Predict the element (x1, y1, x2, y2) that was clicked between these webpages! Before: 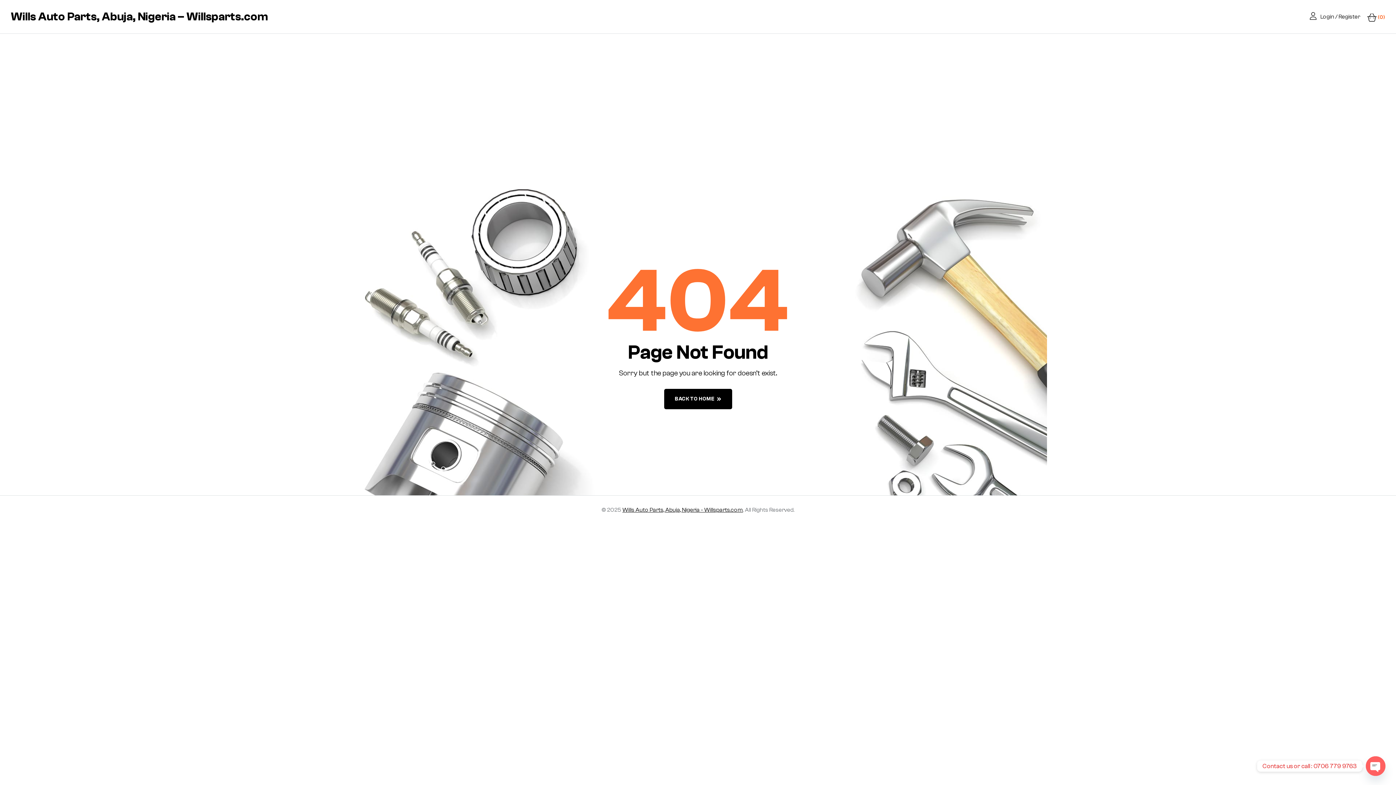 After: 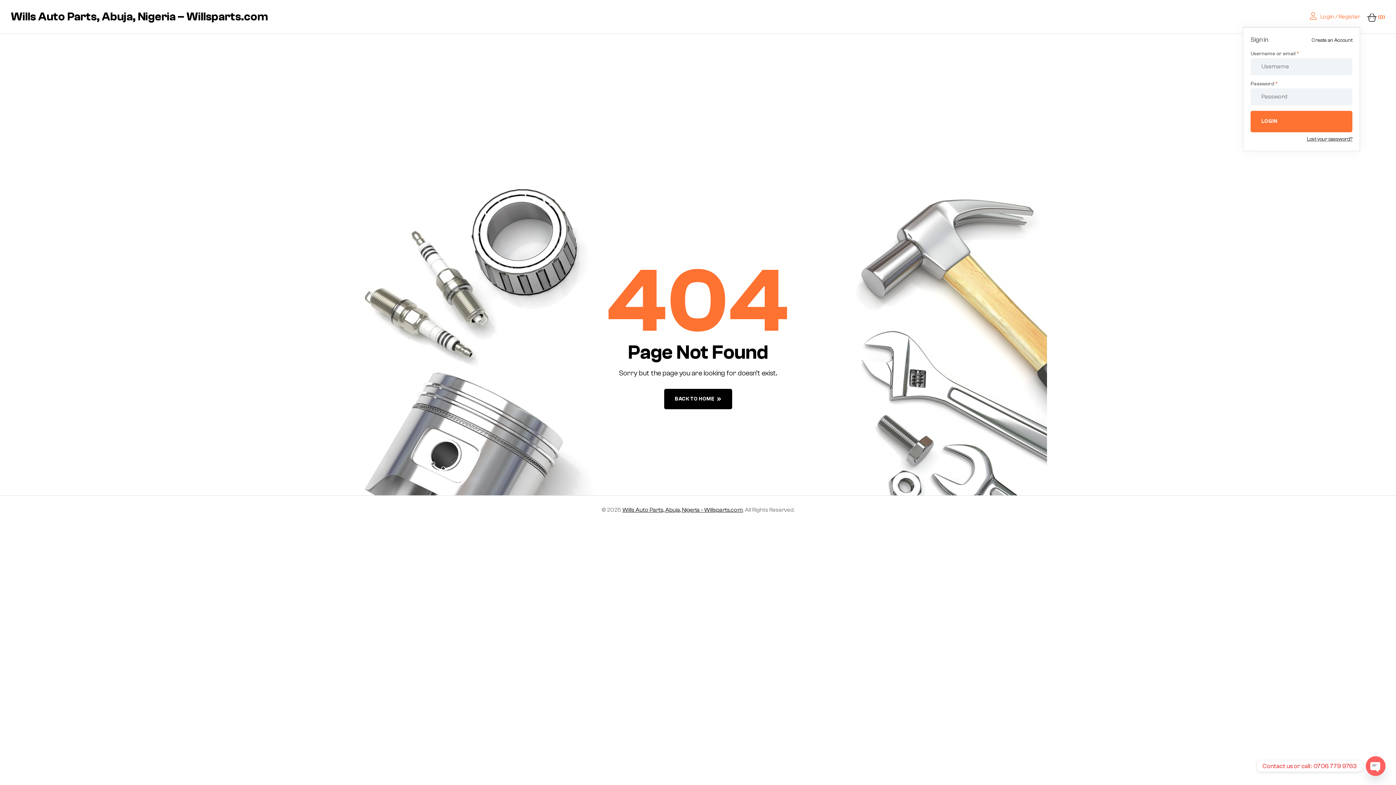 Action: label: Login / Register bbox: (1310, 12, 1360, 21)